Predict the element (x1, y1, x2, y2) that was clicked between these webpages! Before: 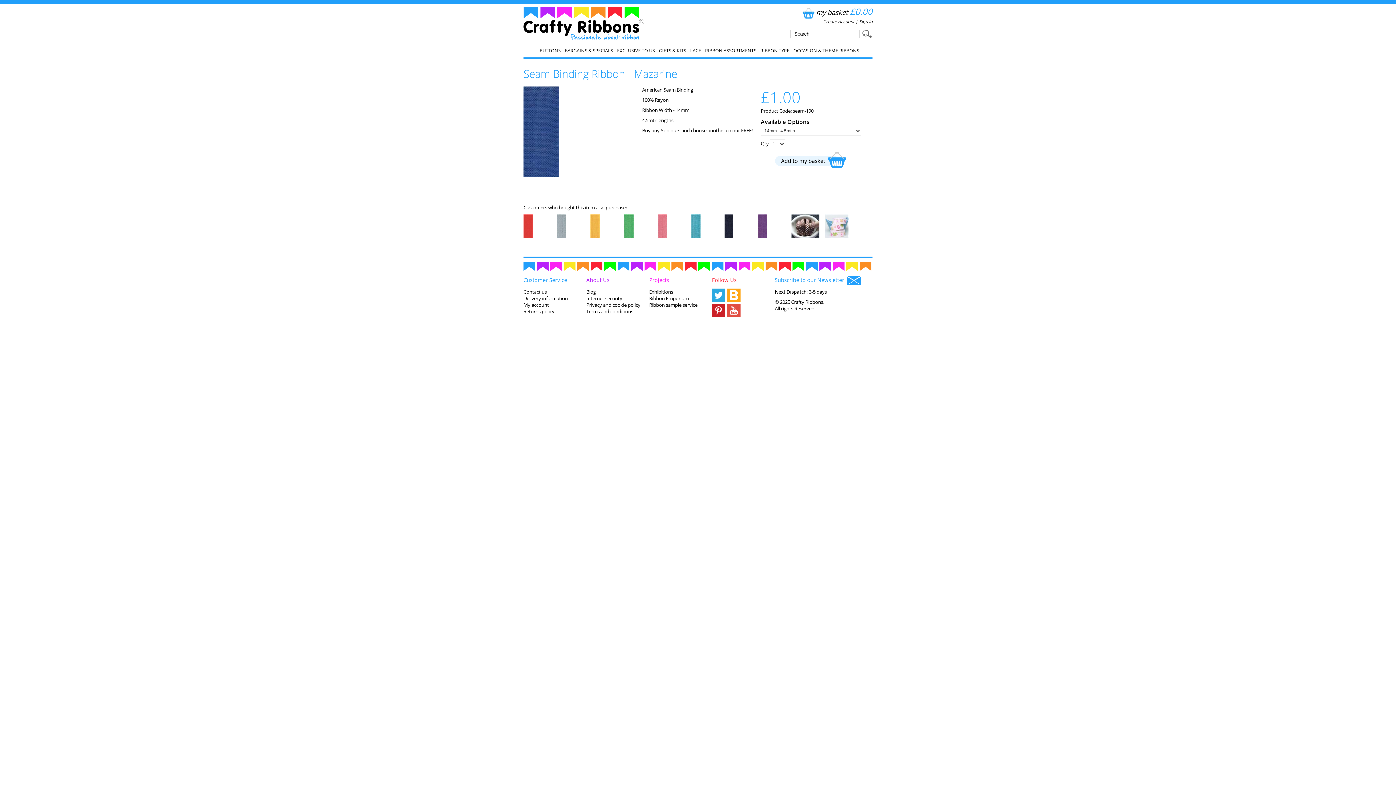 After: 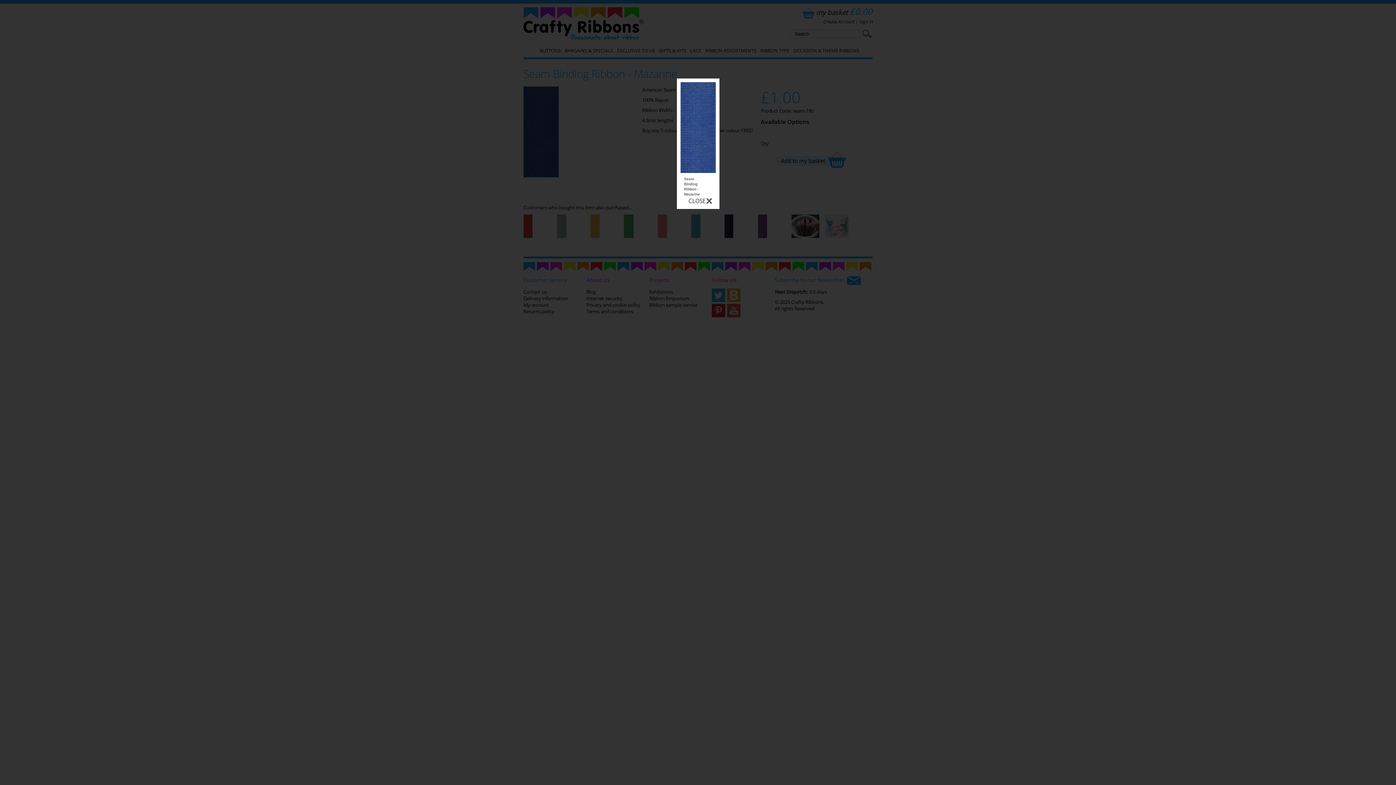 Action: bbox: (523, 172, 558, 178)